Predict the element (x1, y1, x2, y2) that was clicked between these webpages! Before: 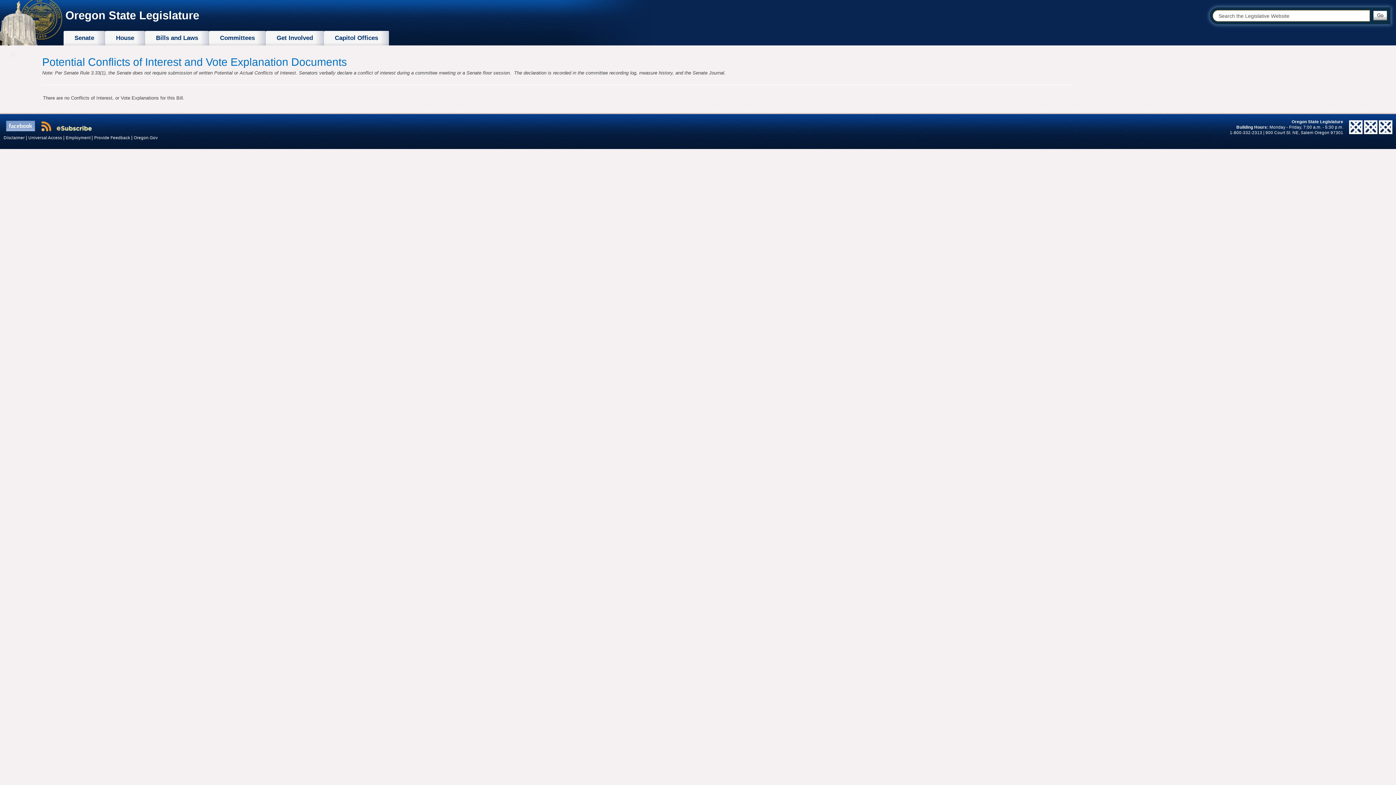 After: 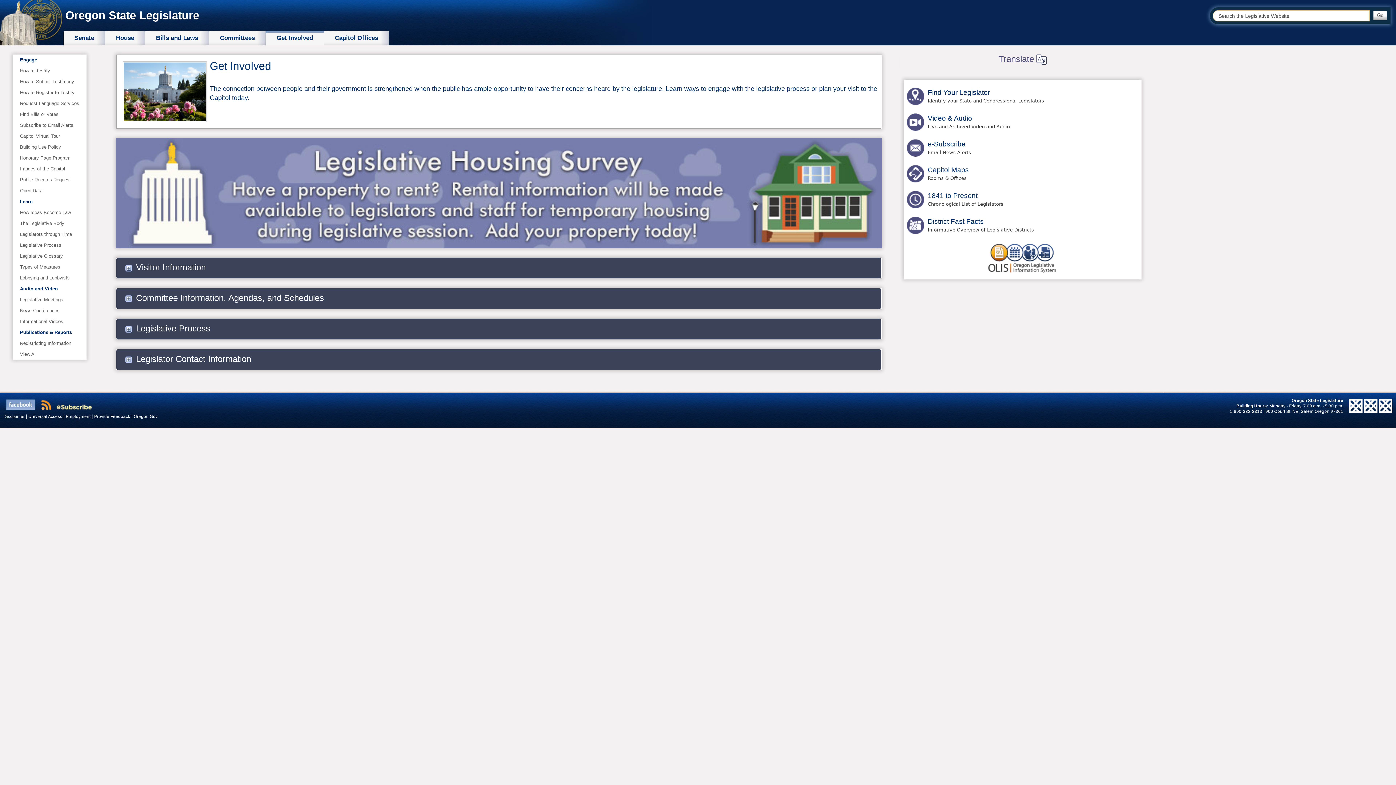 Action: bbox: (276, 30, 313, 45) label: Get Involved